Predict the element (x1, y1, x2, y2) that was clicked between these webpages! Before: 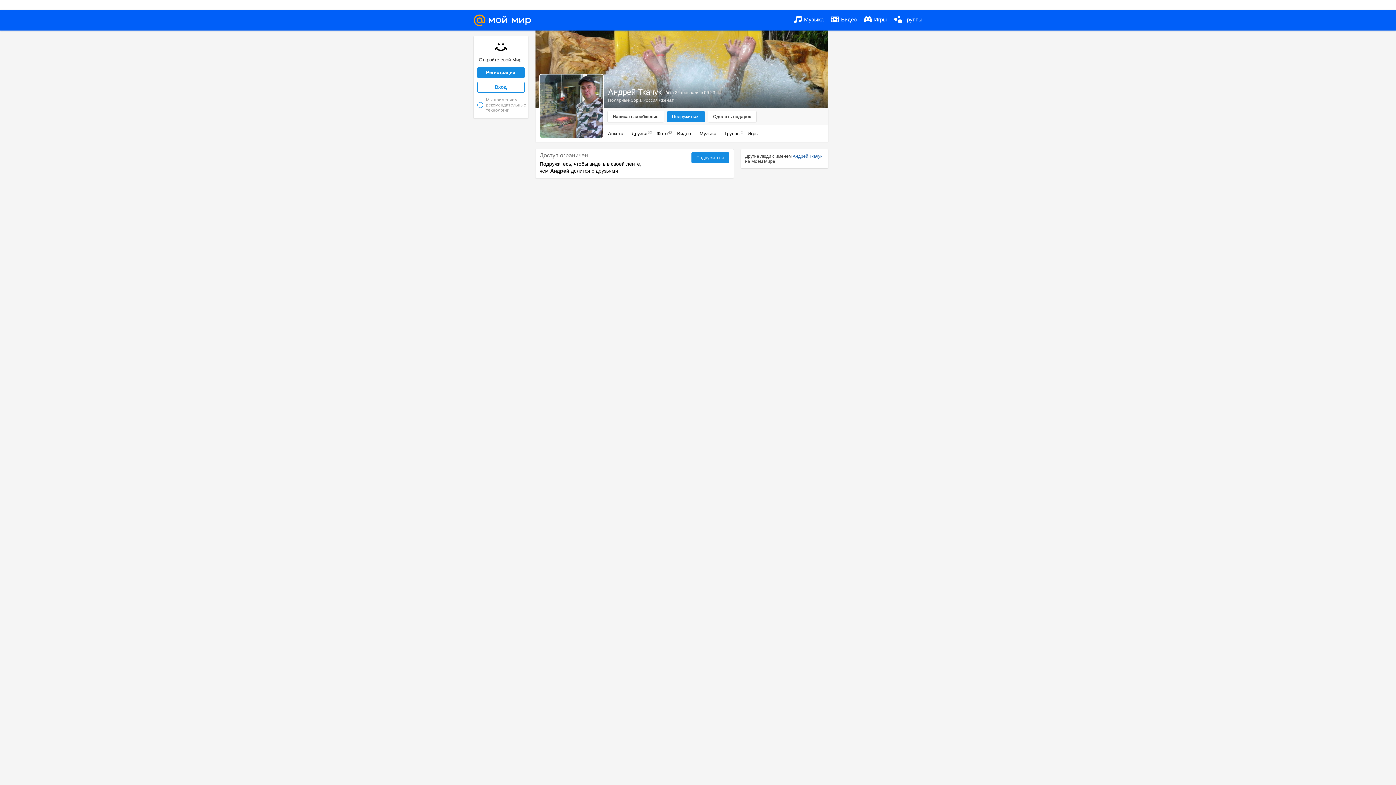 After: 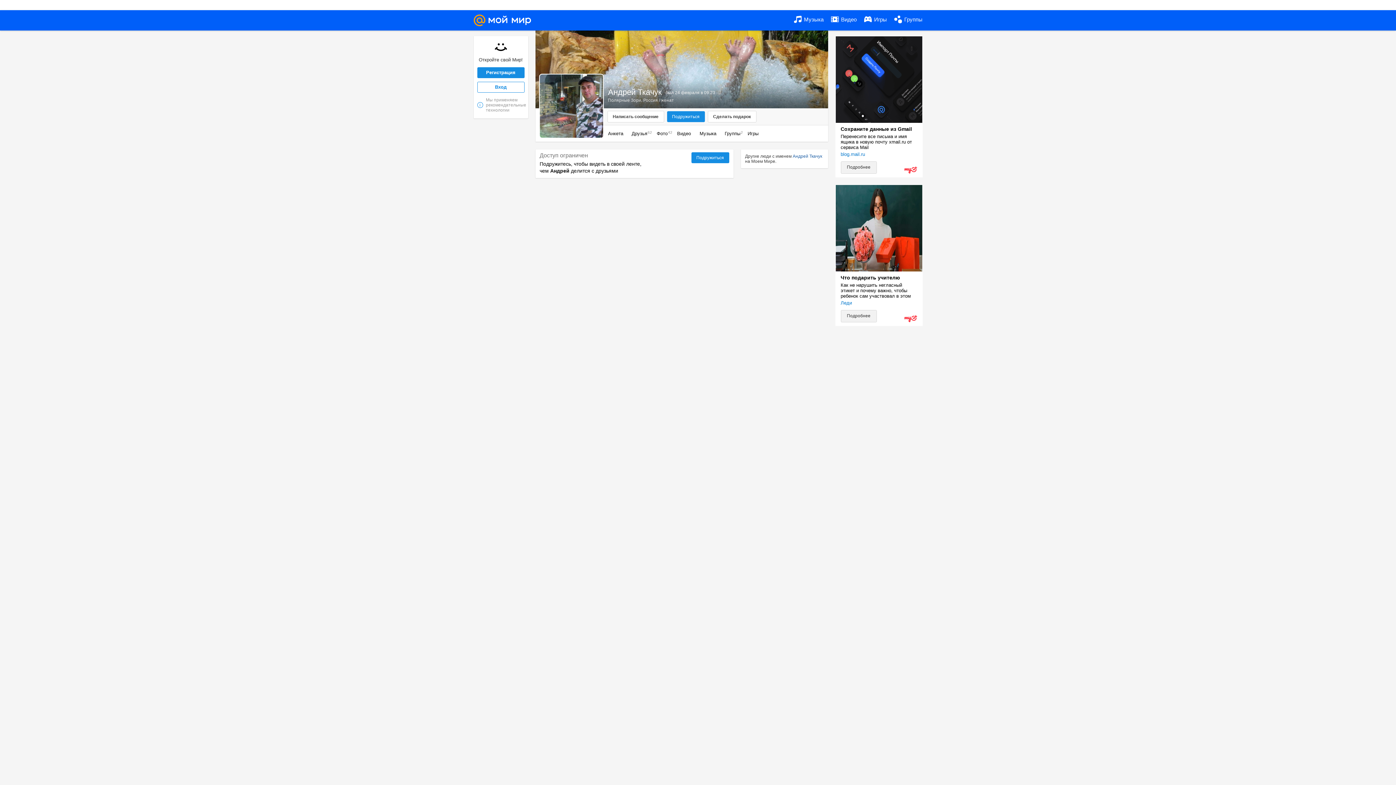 Action: label: Группы2 bbox: (724, 130, 739, 136)